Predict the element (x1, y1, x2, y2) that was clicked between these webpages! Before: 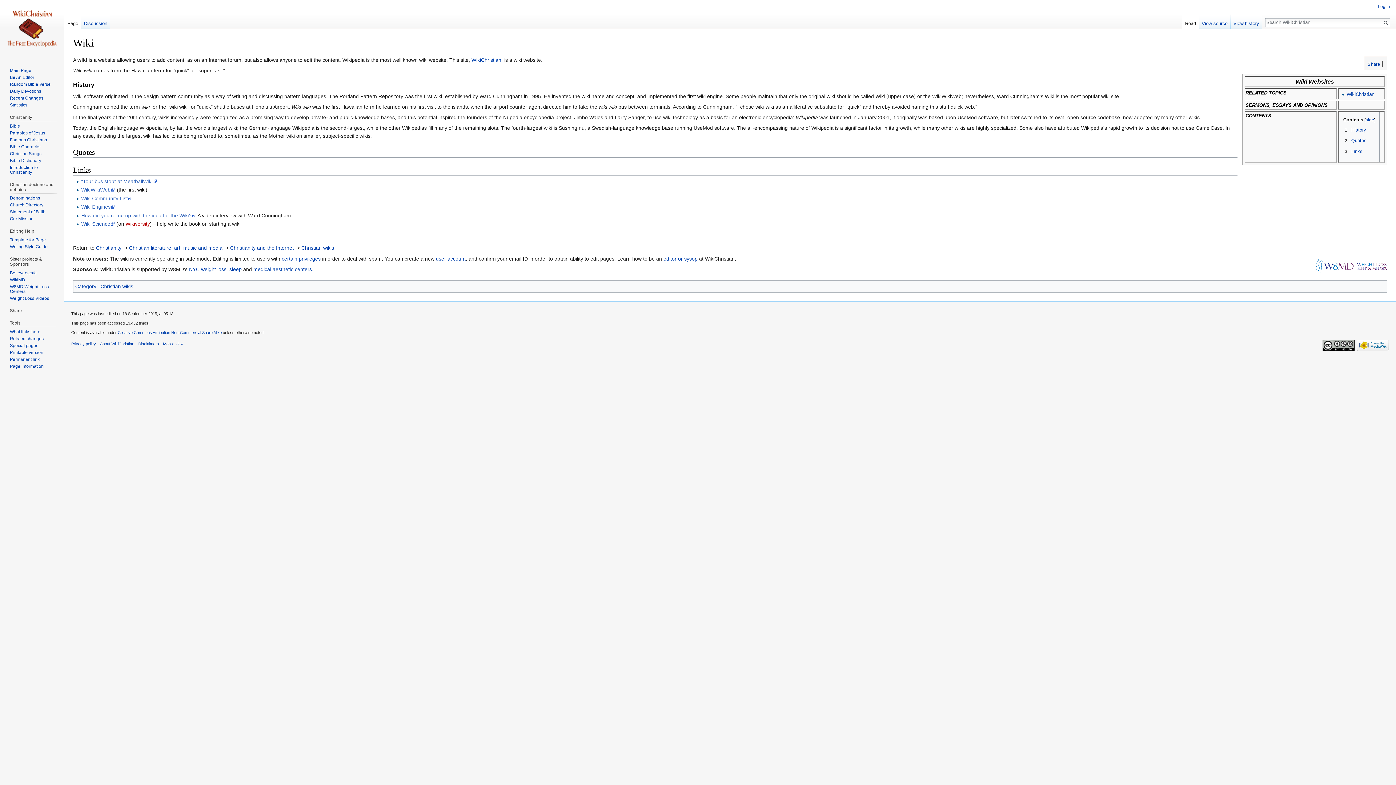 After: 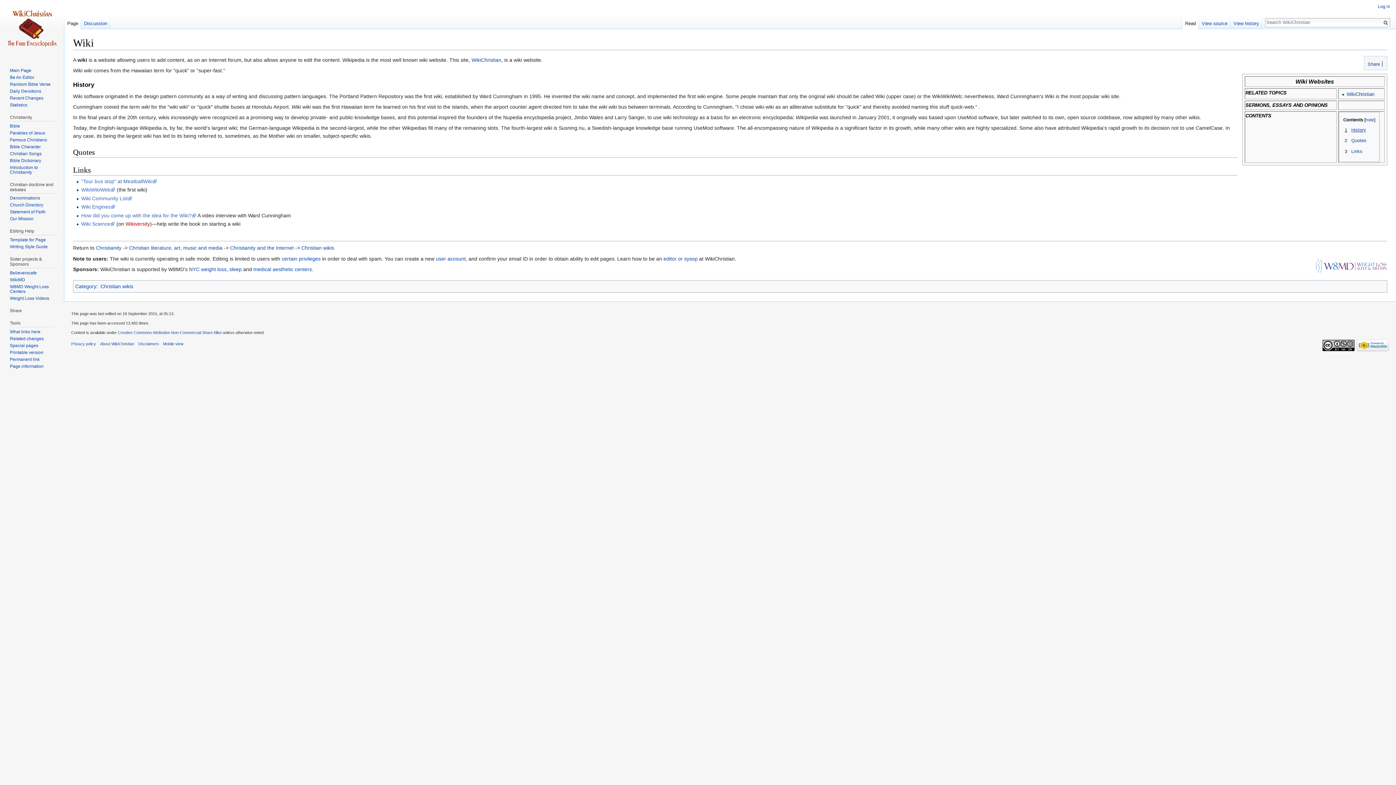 Action: bbox: (1343, 127, 1368, 132) label: 1	History